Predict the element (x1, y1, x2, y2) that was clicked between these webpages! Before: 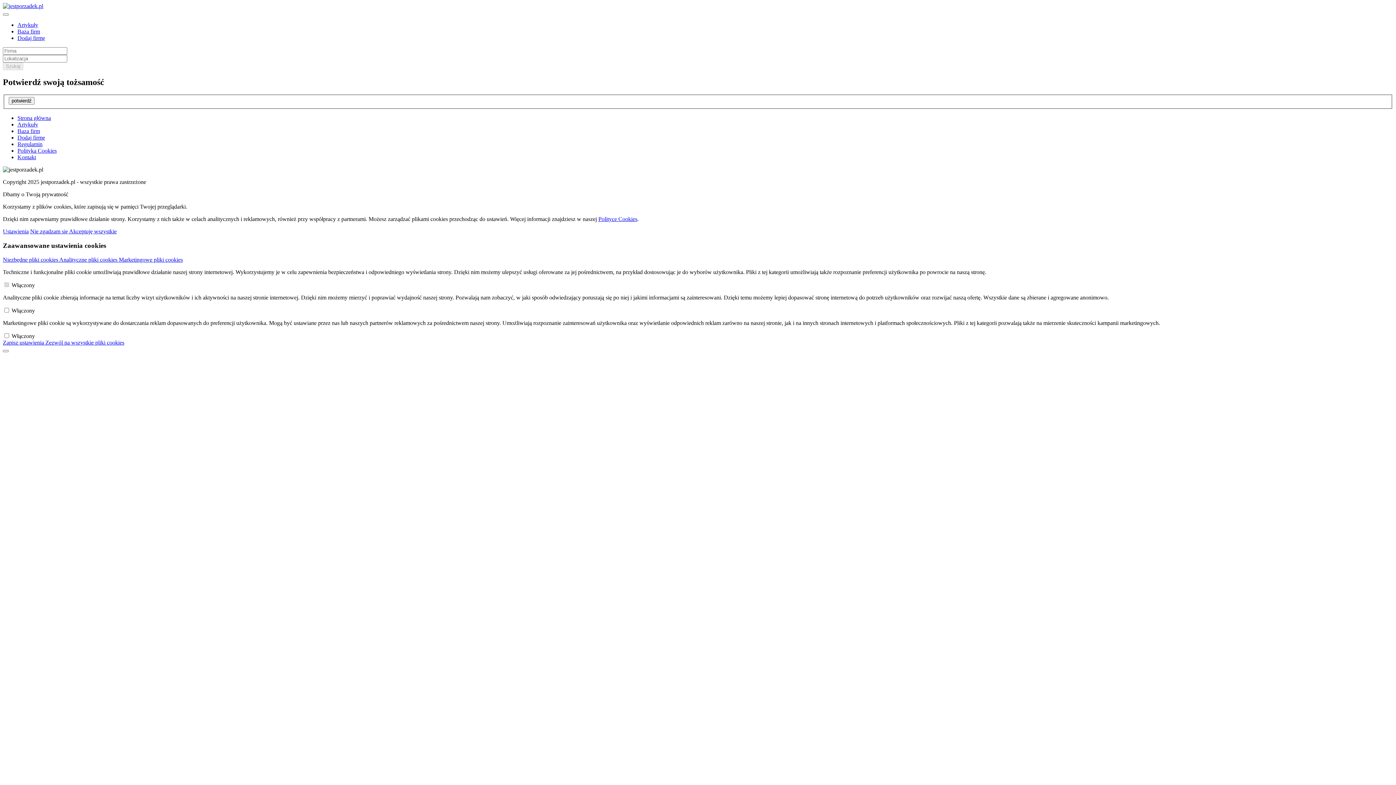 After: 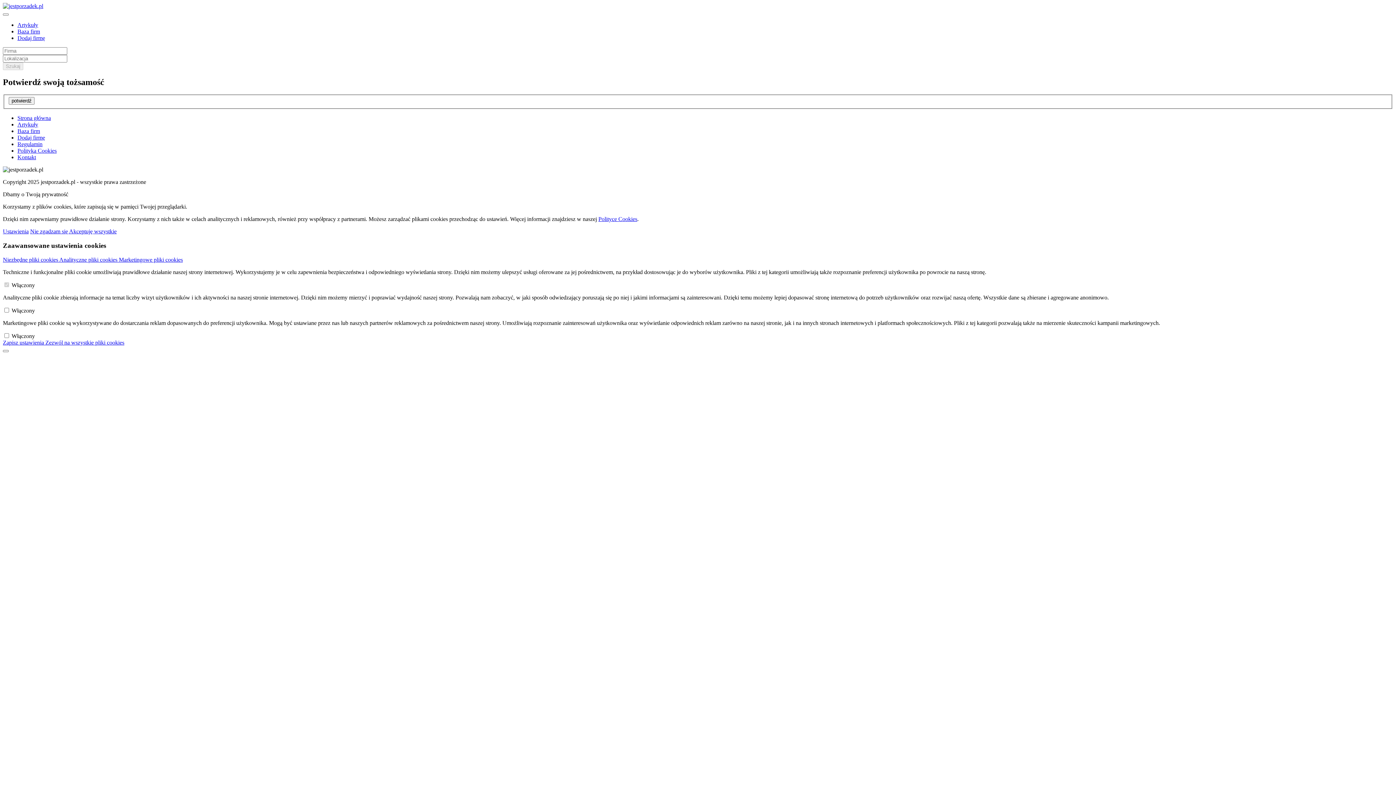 Action: label: Niezbędne pliki cookies  bbox: (2, 256, 59, 262)